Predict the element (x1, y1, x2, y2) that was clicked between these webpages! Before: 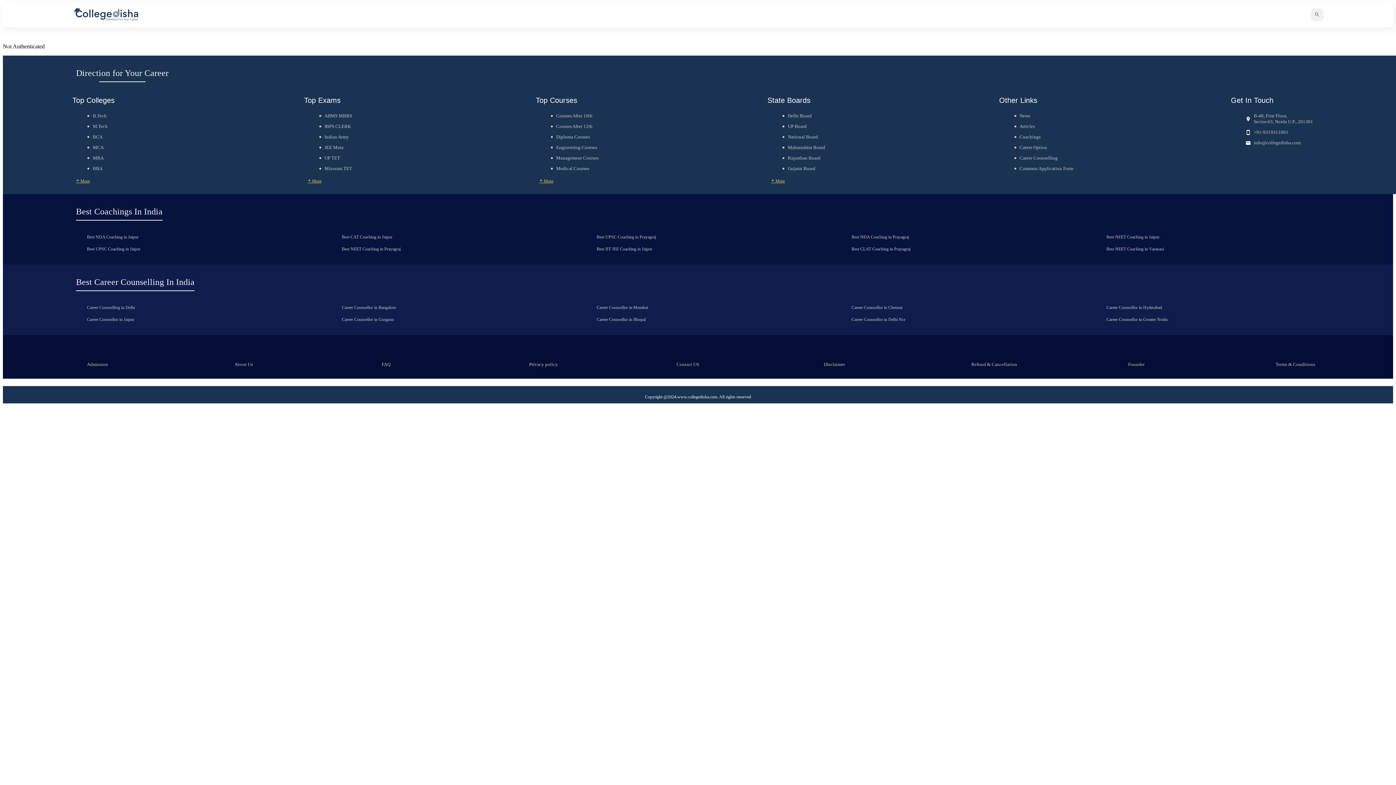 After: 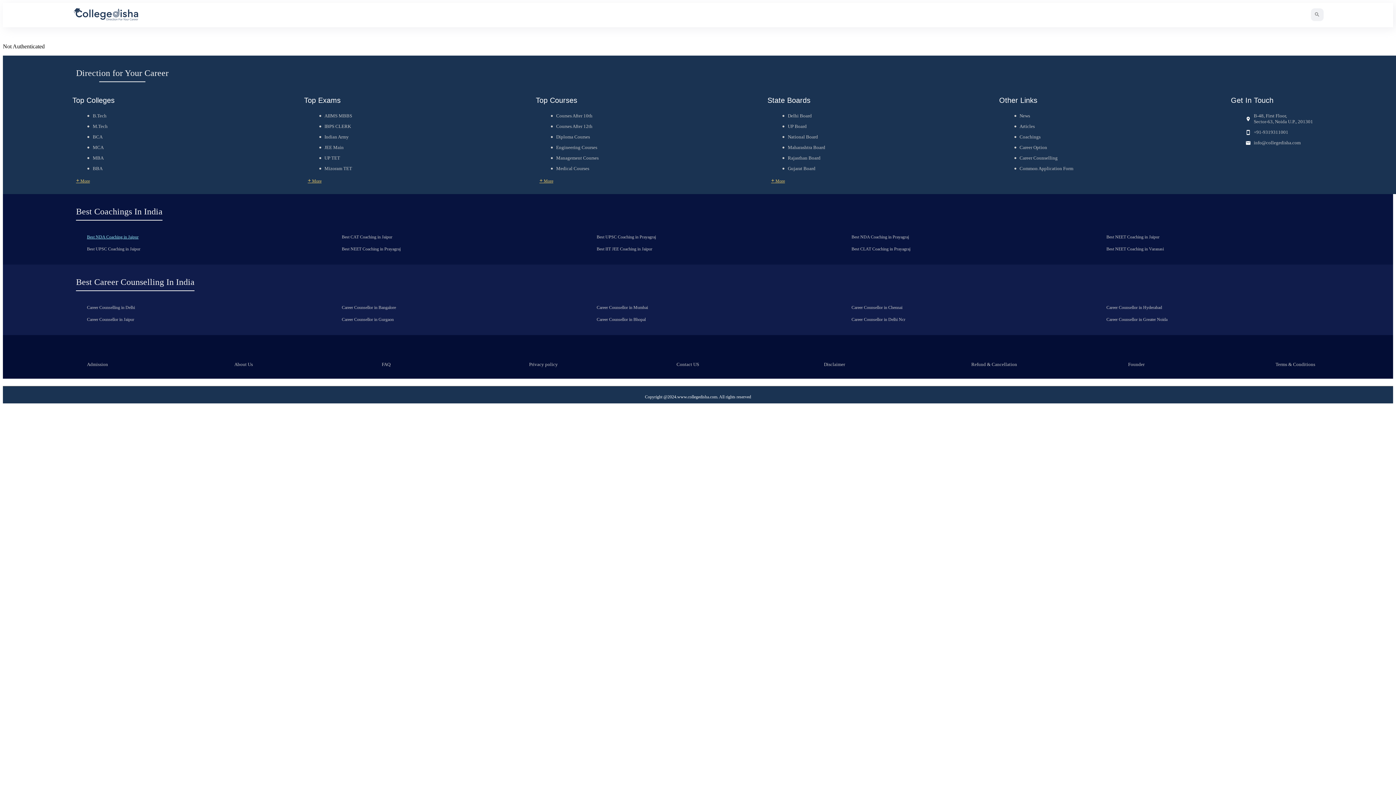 Action: bbox: (86, 234, 341, 240) label: Best NDA Coaching in Jaipur